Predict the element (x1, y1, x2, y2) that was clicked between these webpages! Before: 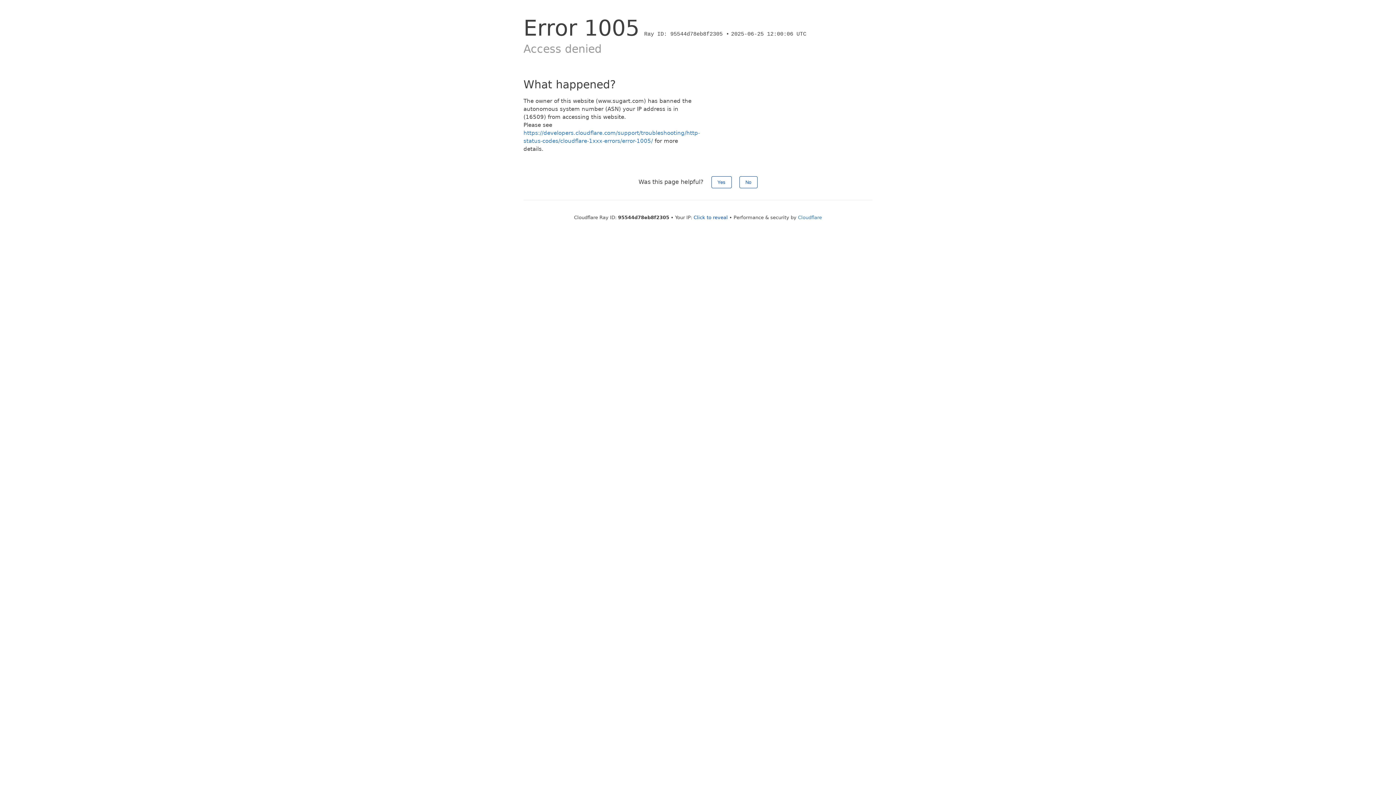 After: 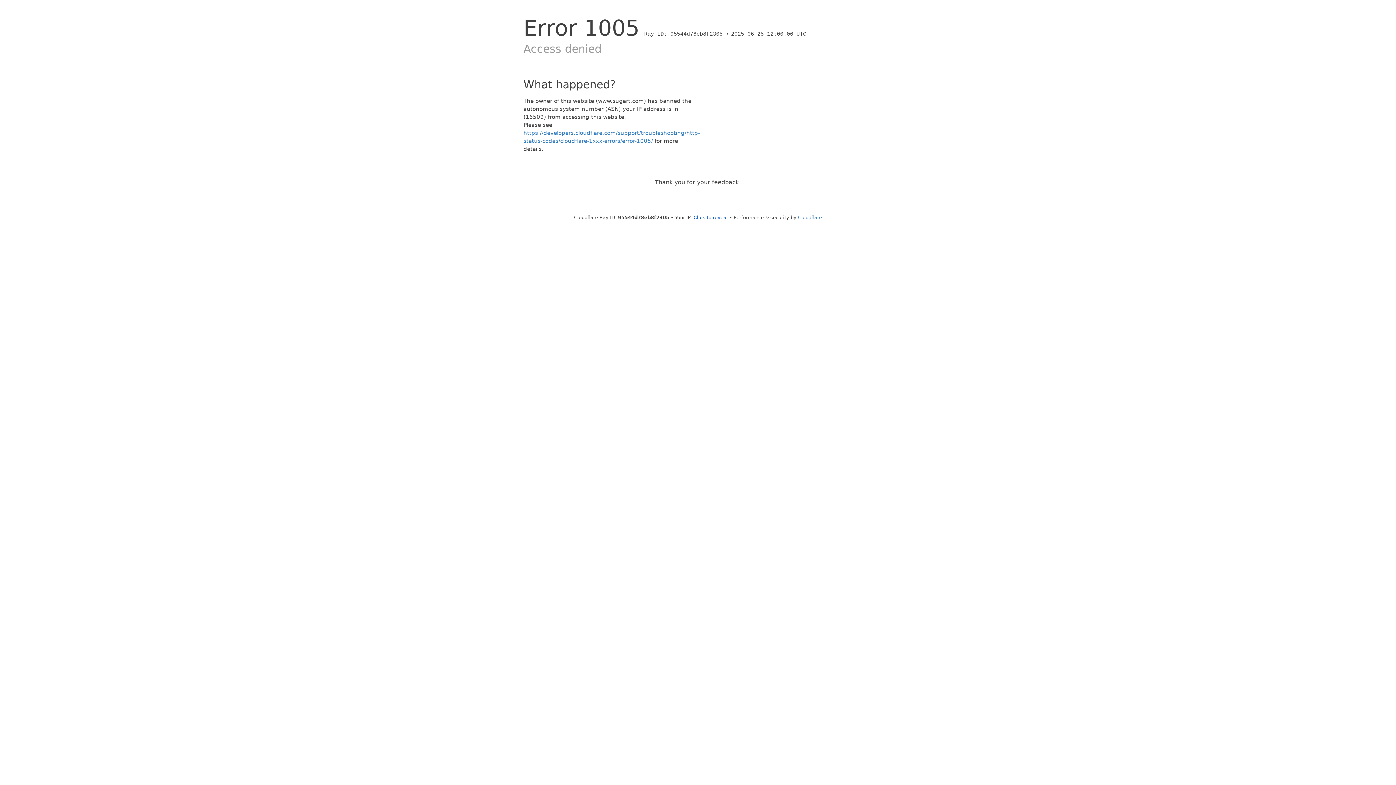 Action: label: Yes bbox: (711, 176, 731, 188)